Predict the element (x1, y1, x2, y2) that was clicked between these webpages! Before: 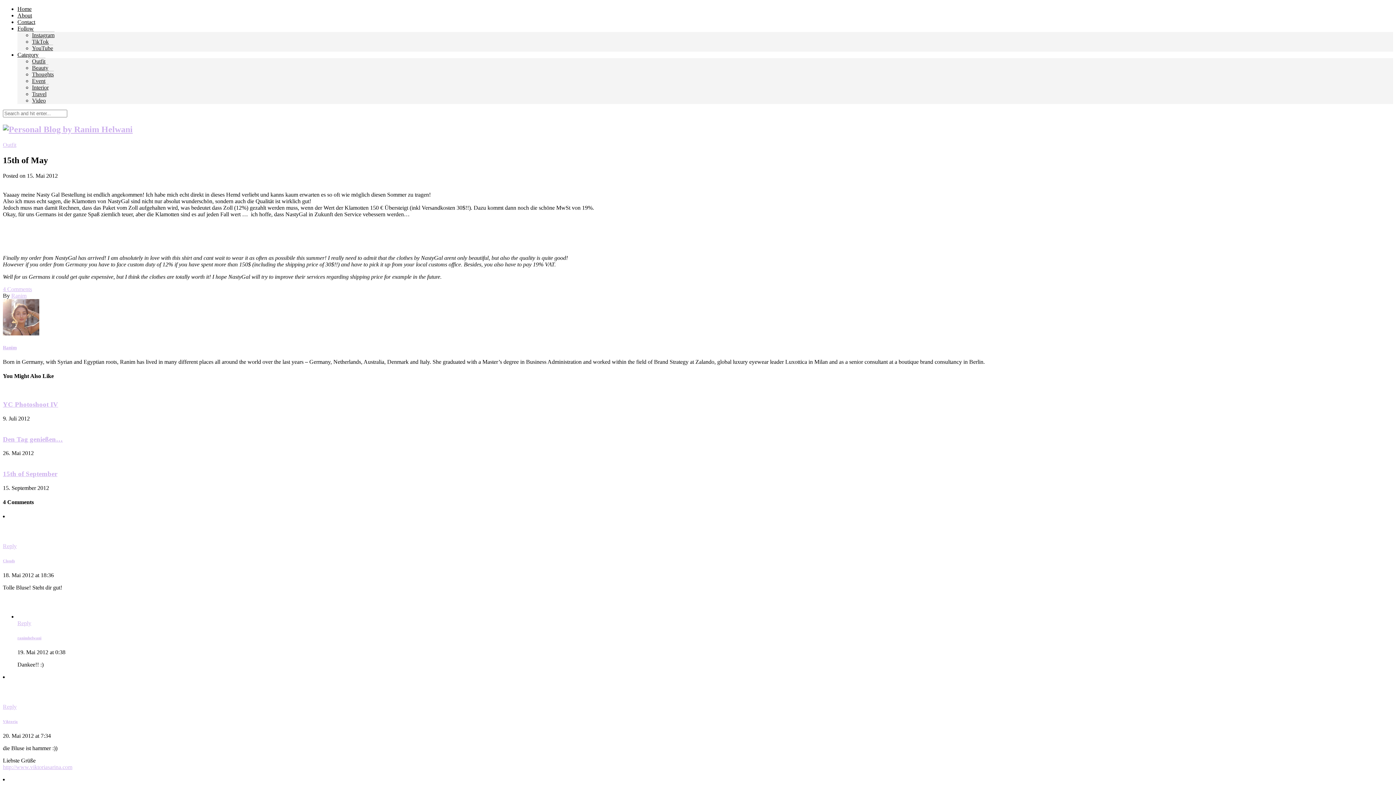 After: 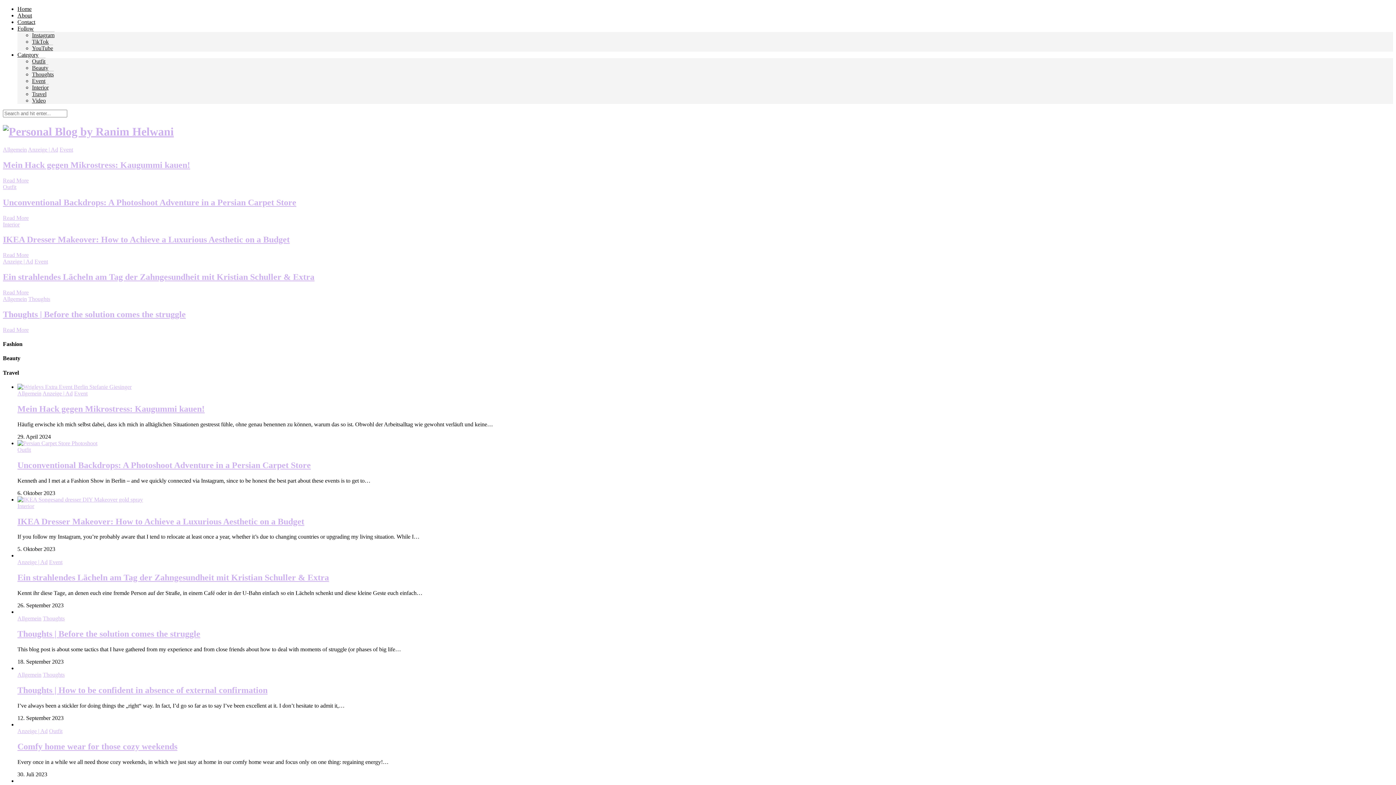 Action: bbox: (17, 5, 31, 12) label: Home